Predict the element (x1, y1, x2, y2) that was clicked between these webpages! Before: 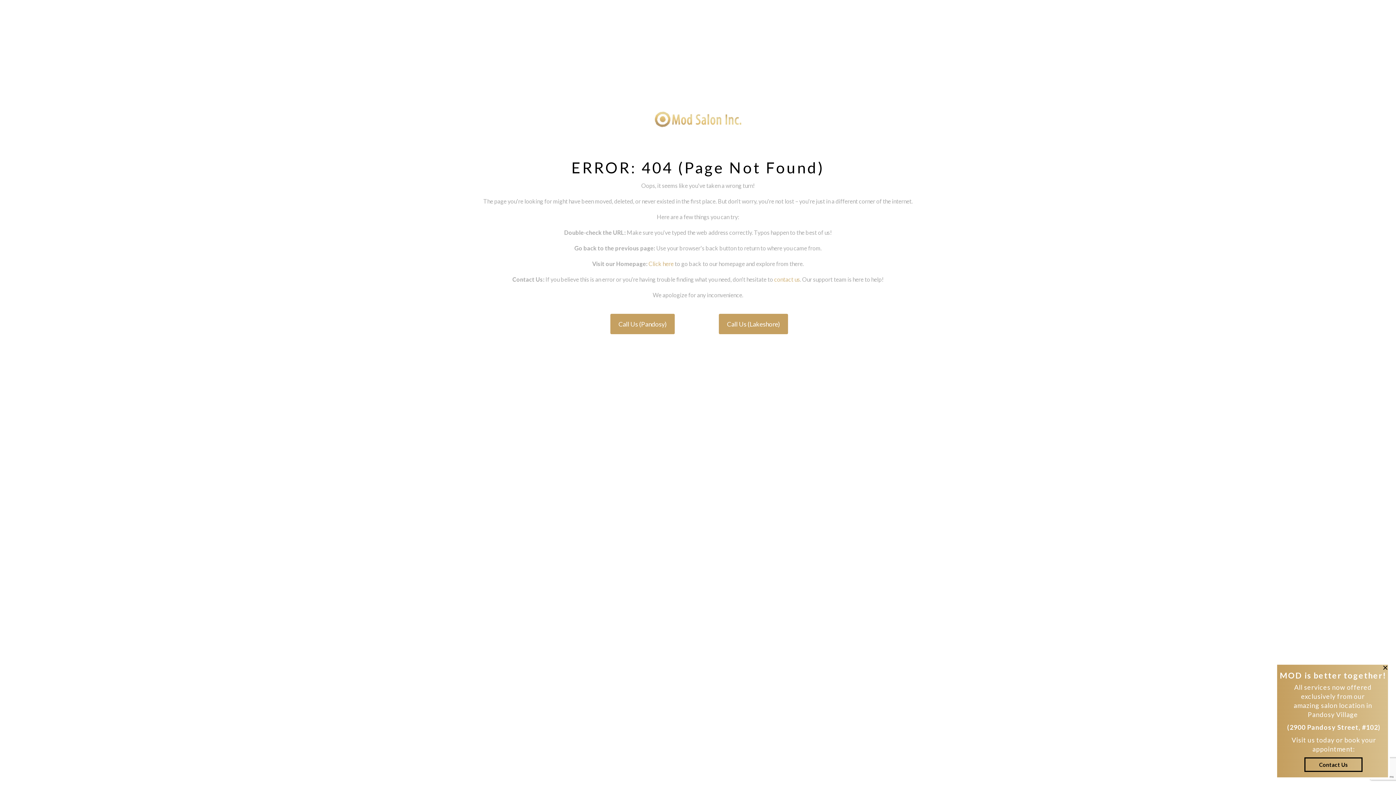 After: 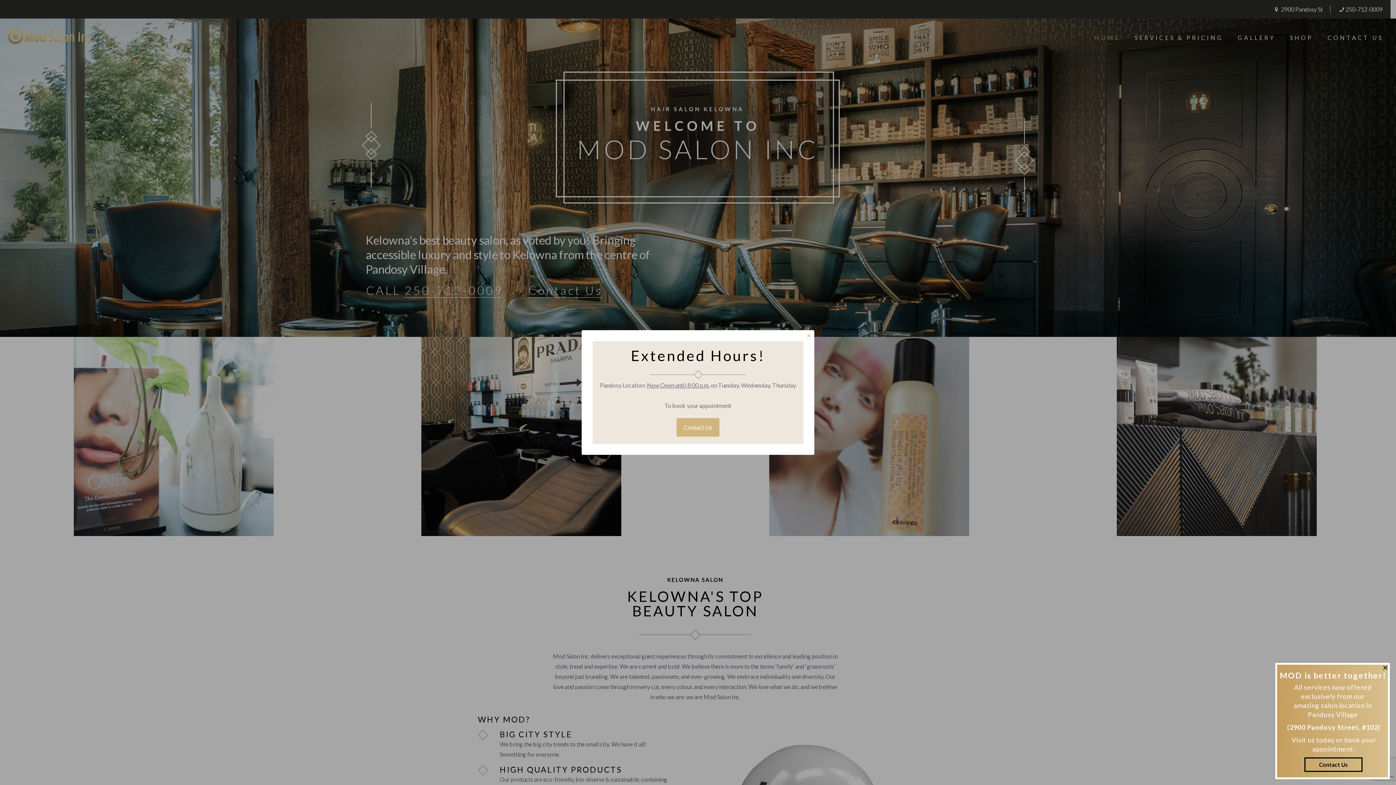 Action: label: Click here bbox: (648, 260, 673, 267)